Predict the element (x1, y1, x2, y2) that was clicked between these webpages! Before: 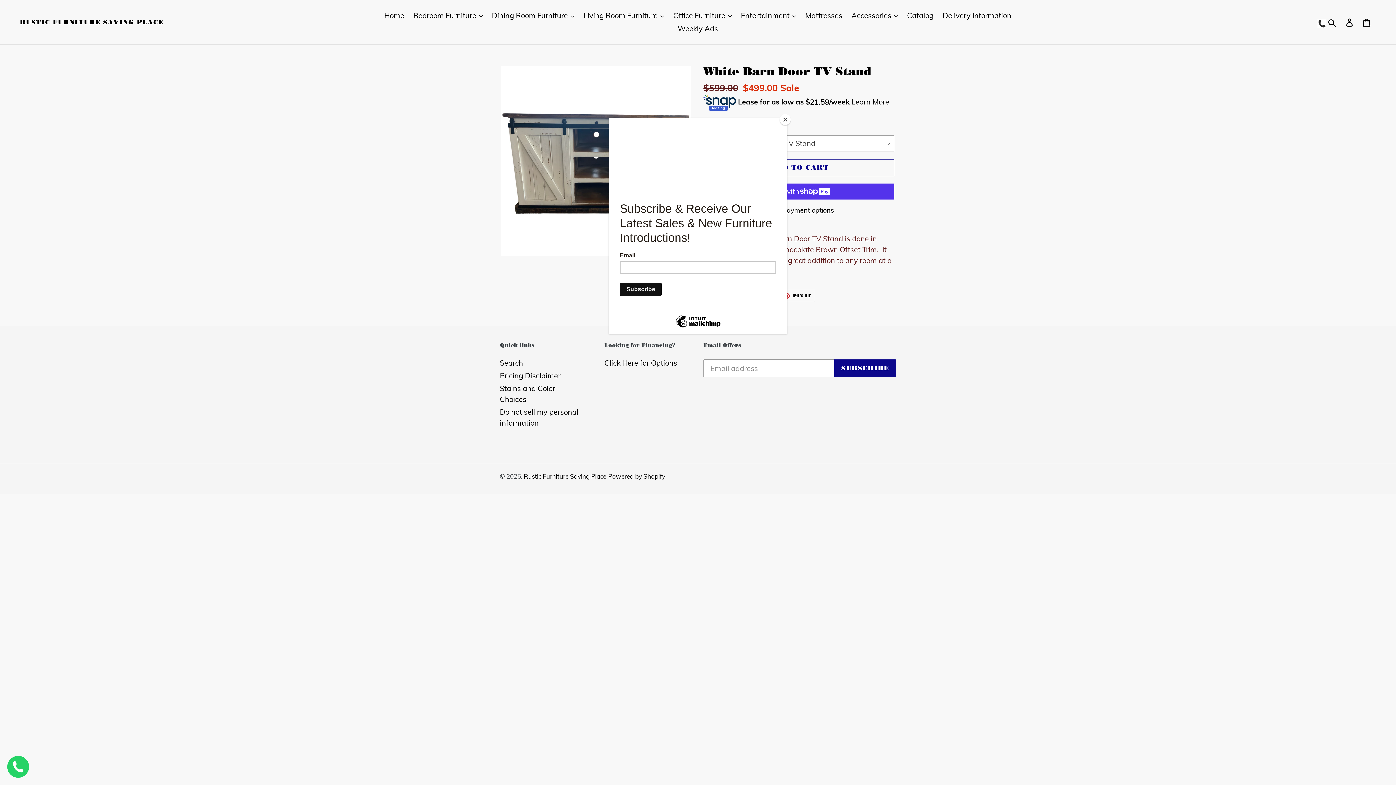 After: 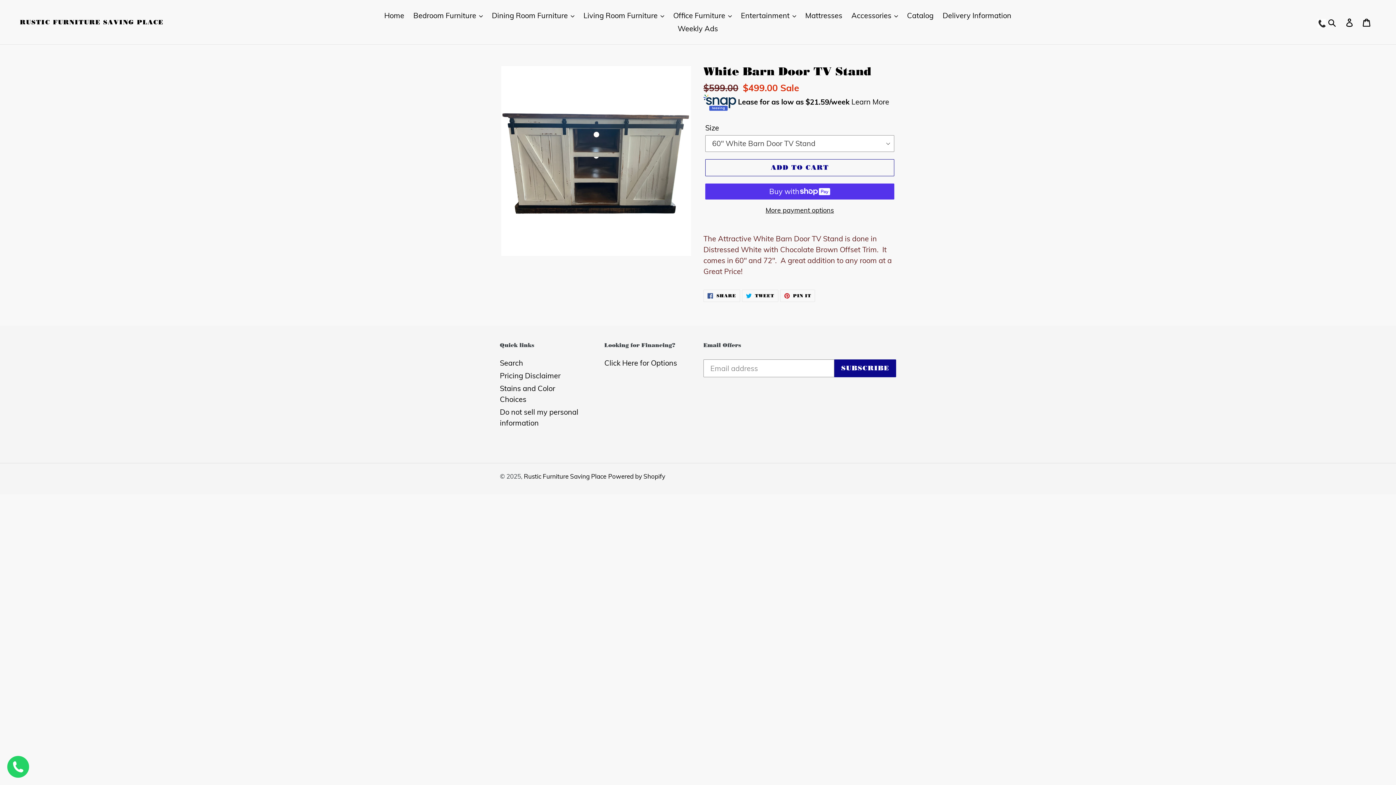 Action: label: Close bbox: (780, 114, 790, 125)